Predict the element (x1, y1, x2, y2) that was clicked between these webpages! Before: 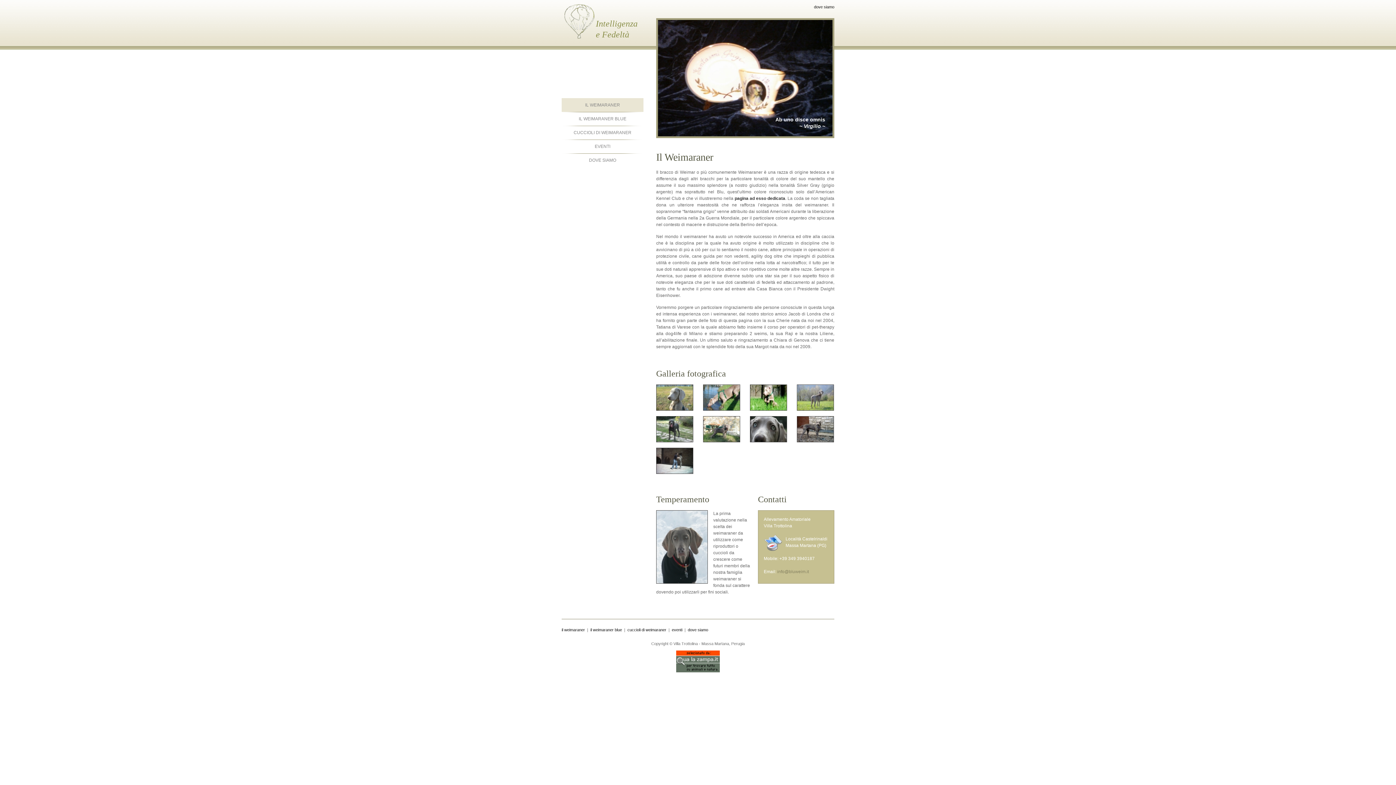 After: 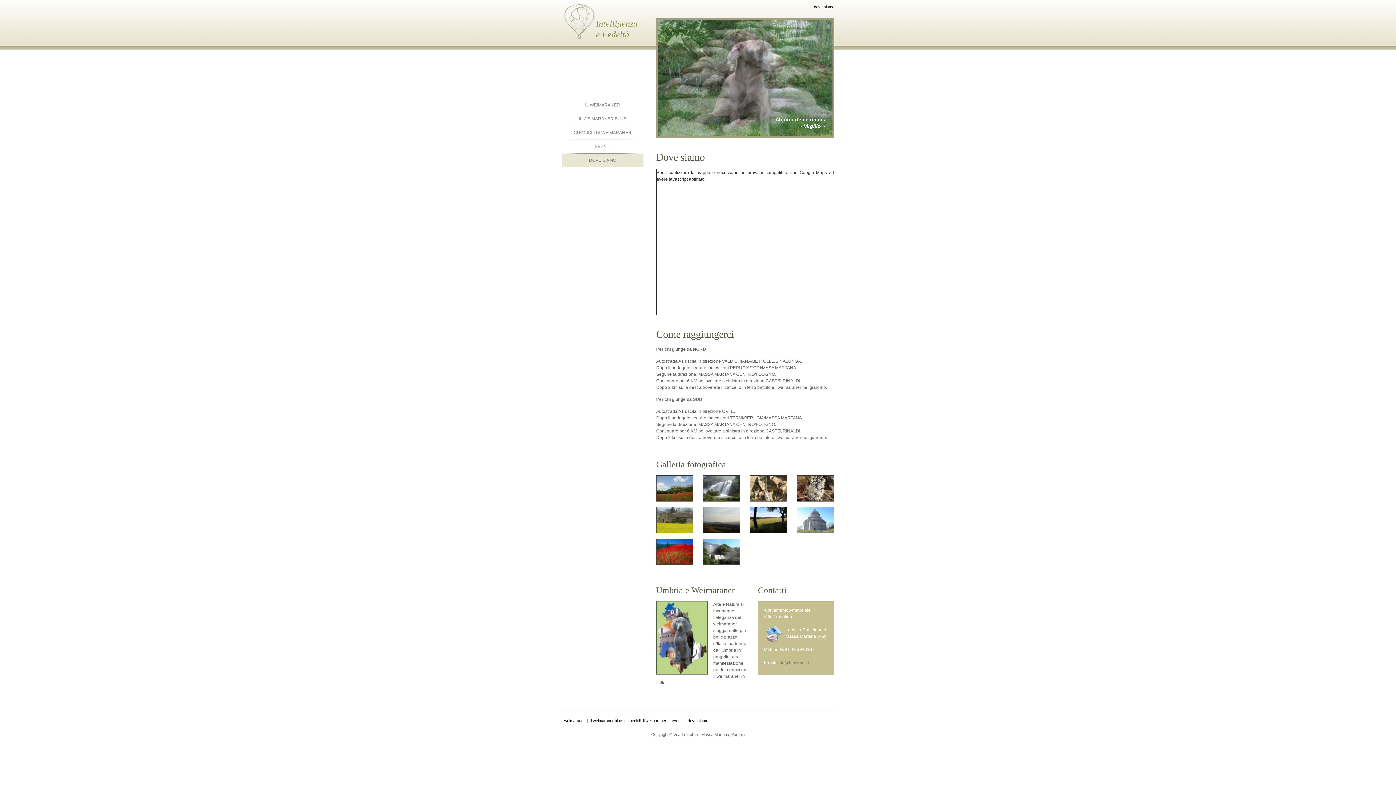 Action: bbox: (764, 534, 782, 552)